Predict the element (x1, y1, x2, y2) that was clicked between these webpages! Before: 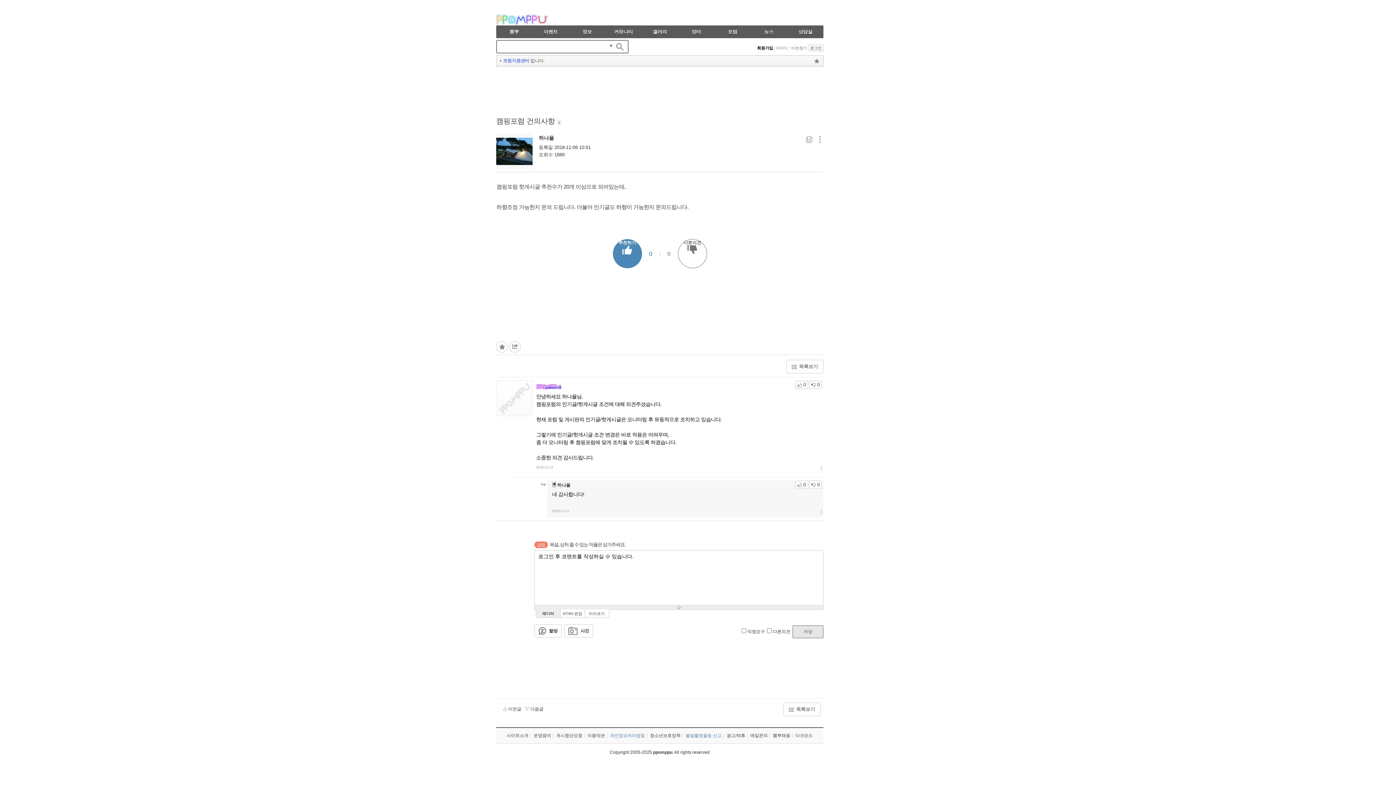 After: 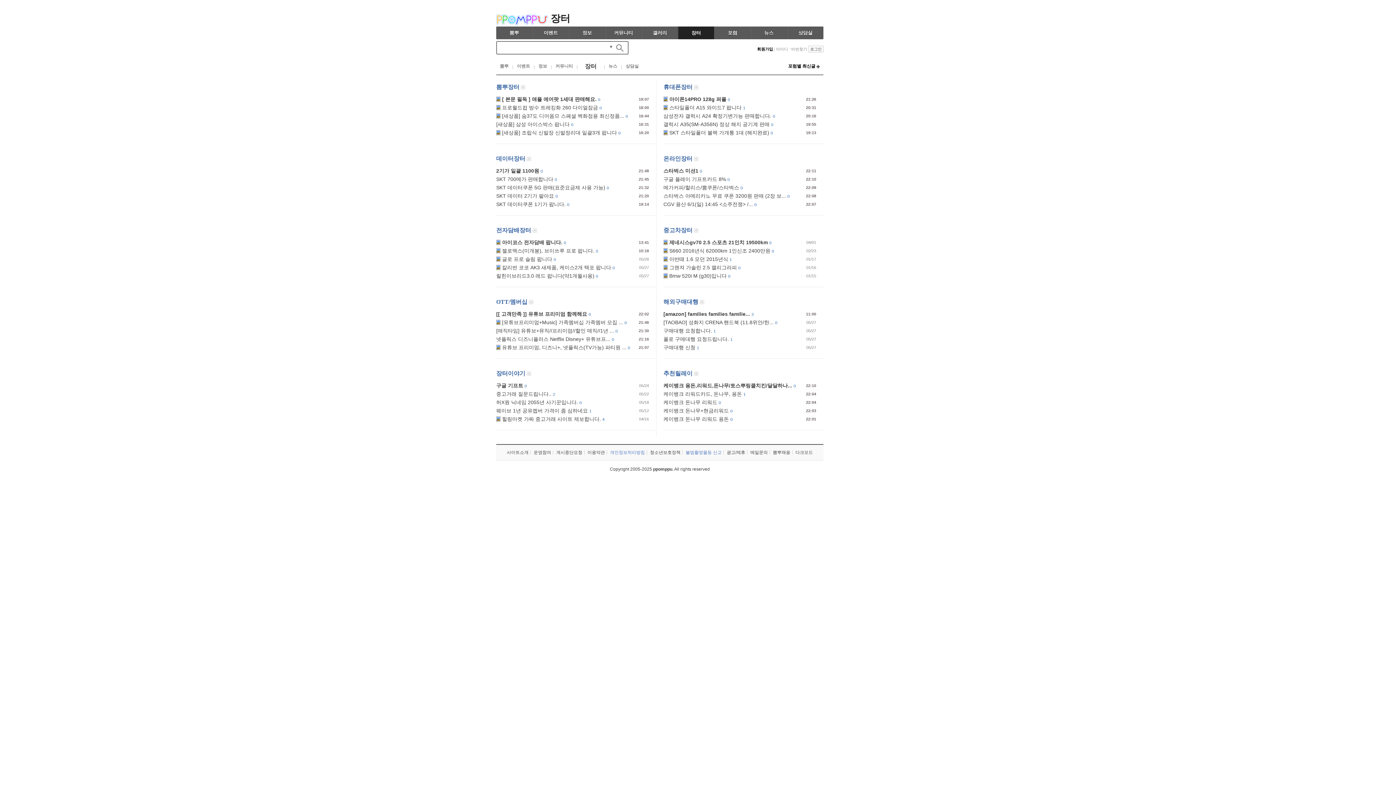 Action: bbox: (678, 25, 714, 38) label: 장터